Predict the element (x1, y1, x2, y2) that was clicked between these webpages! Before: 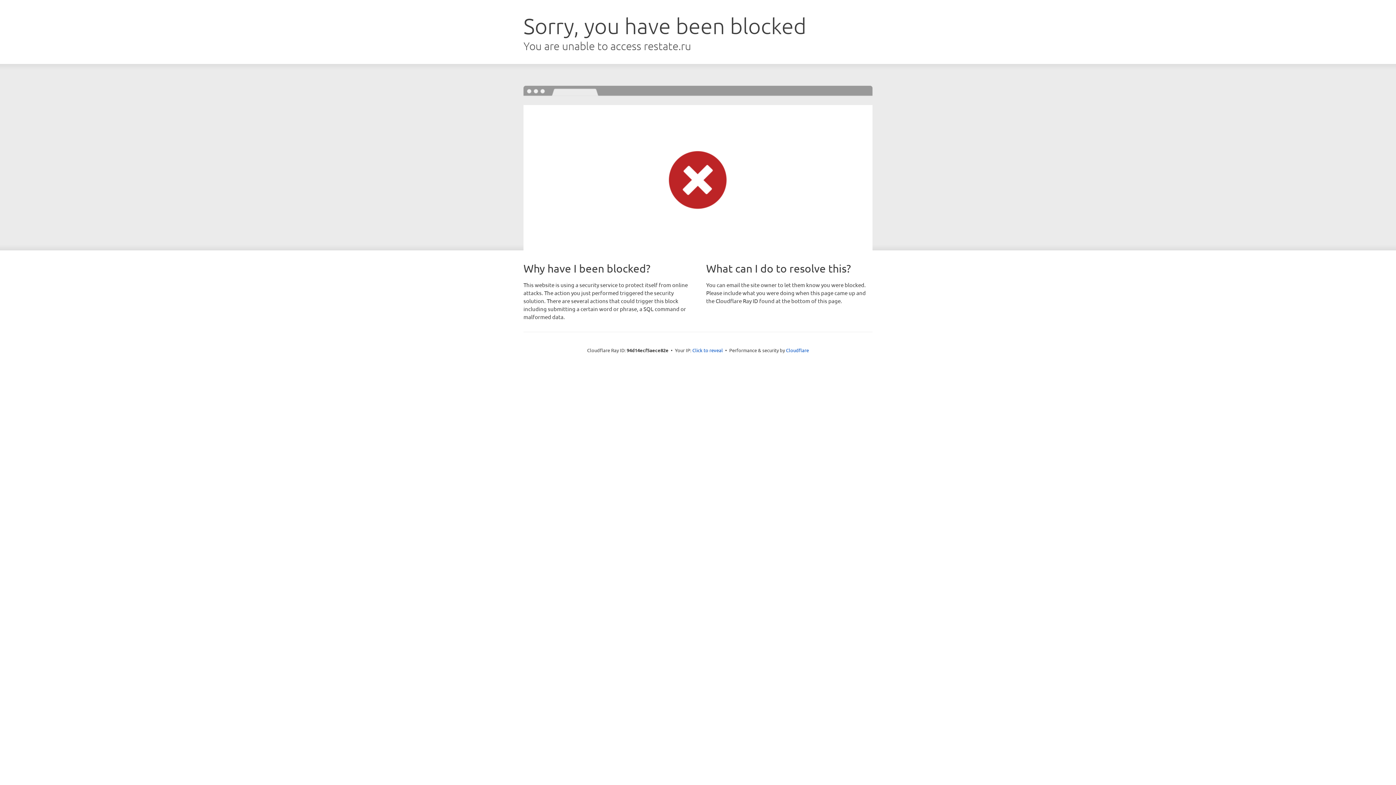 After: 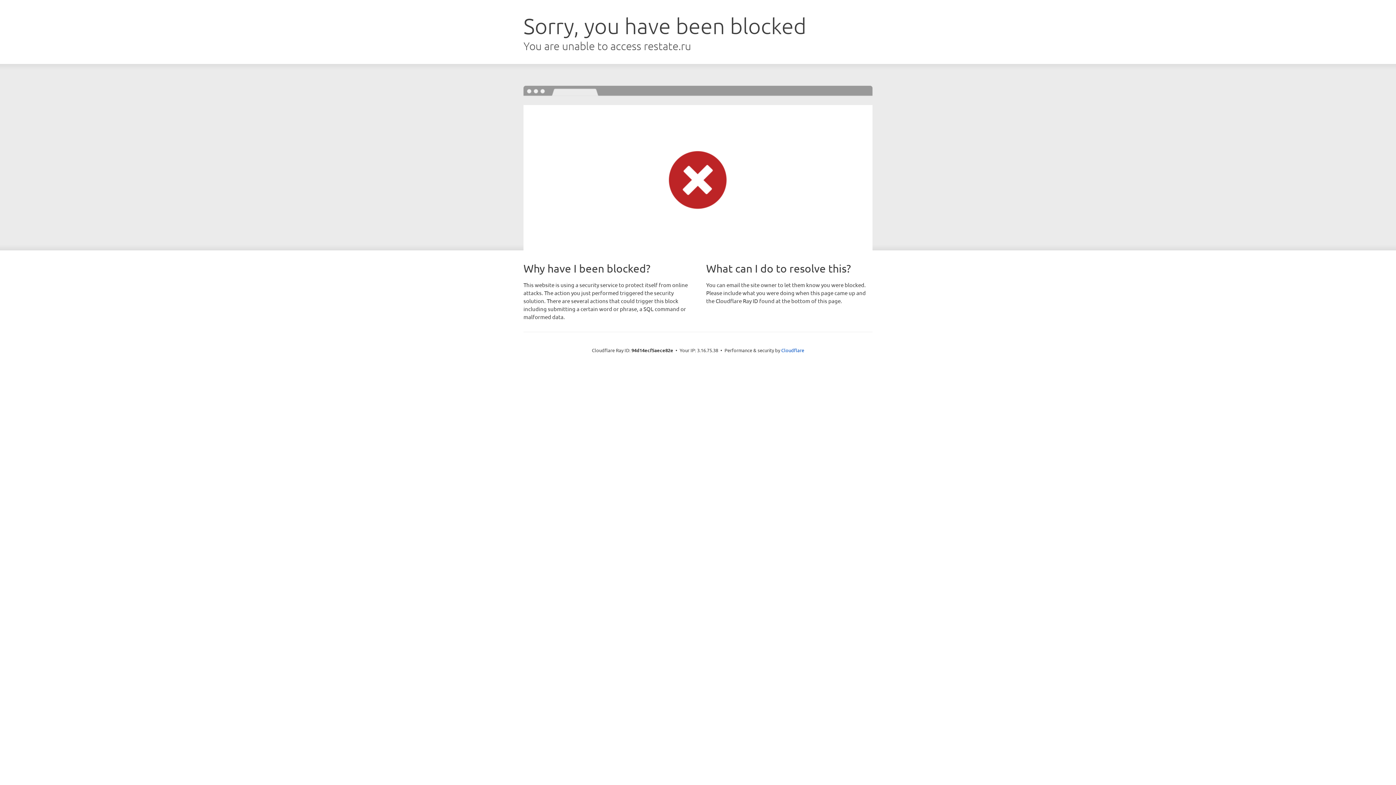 Action: bbox: (692, 346, 723, 353) label: Click to reveal